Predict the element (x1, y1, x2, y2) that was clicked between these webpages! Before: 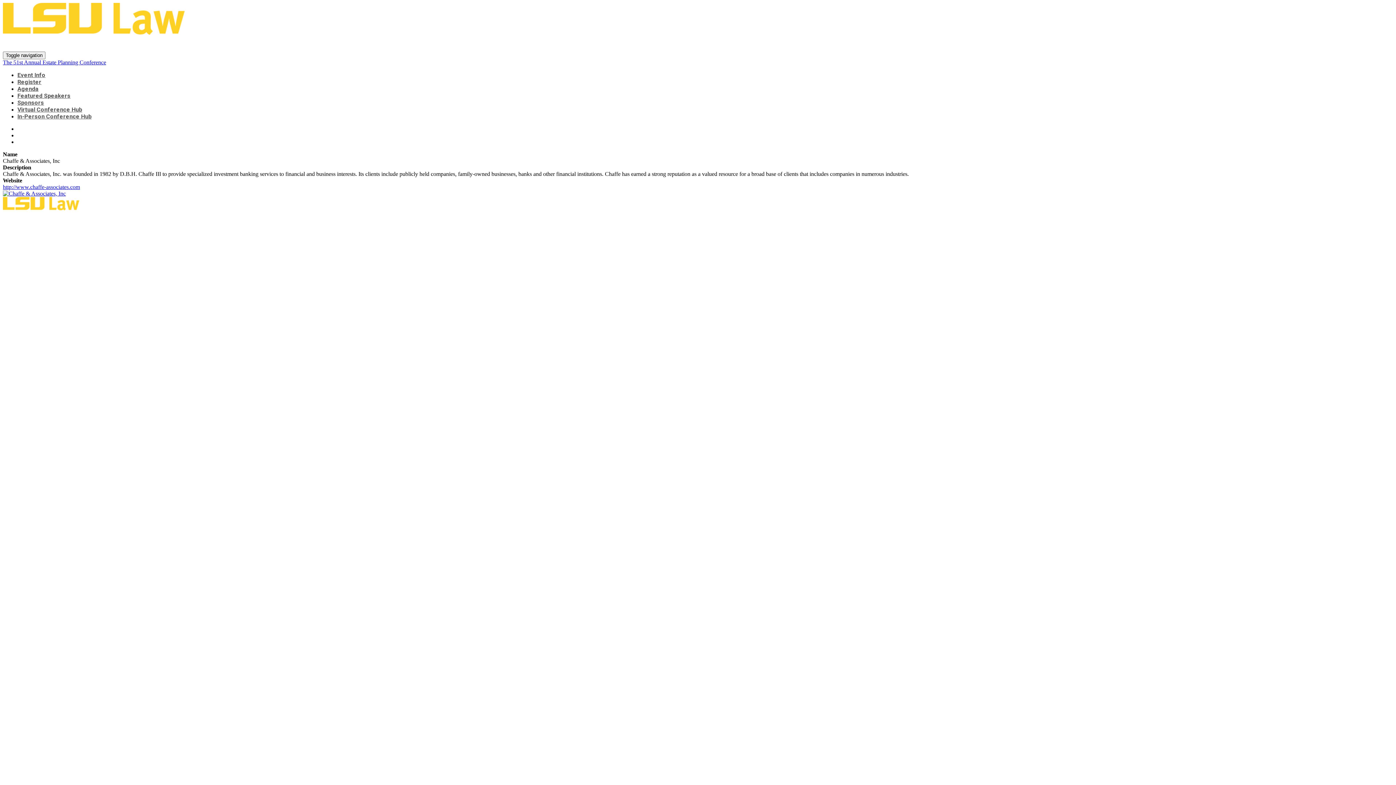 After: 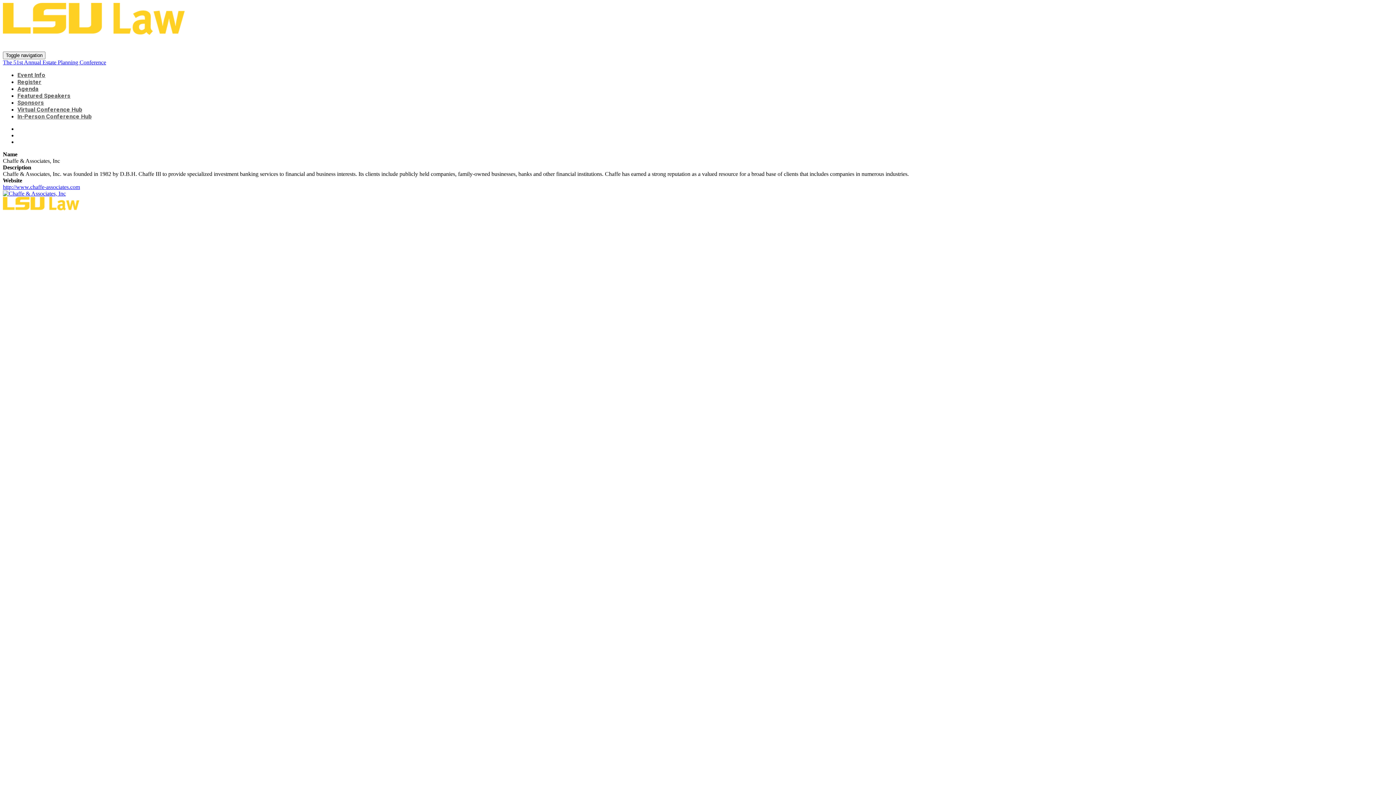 Action: label: http://www.chaffe-associates.com bbox: (2, 184, 80, 190)